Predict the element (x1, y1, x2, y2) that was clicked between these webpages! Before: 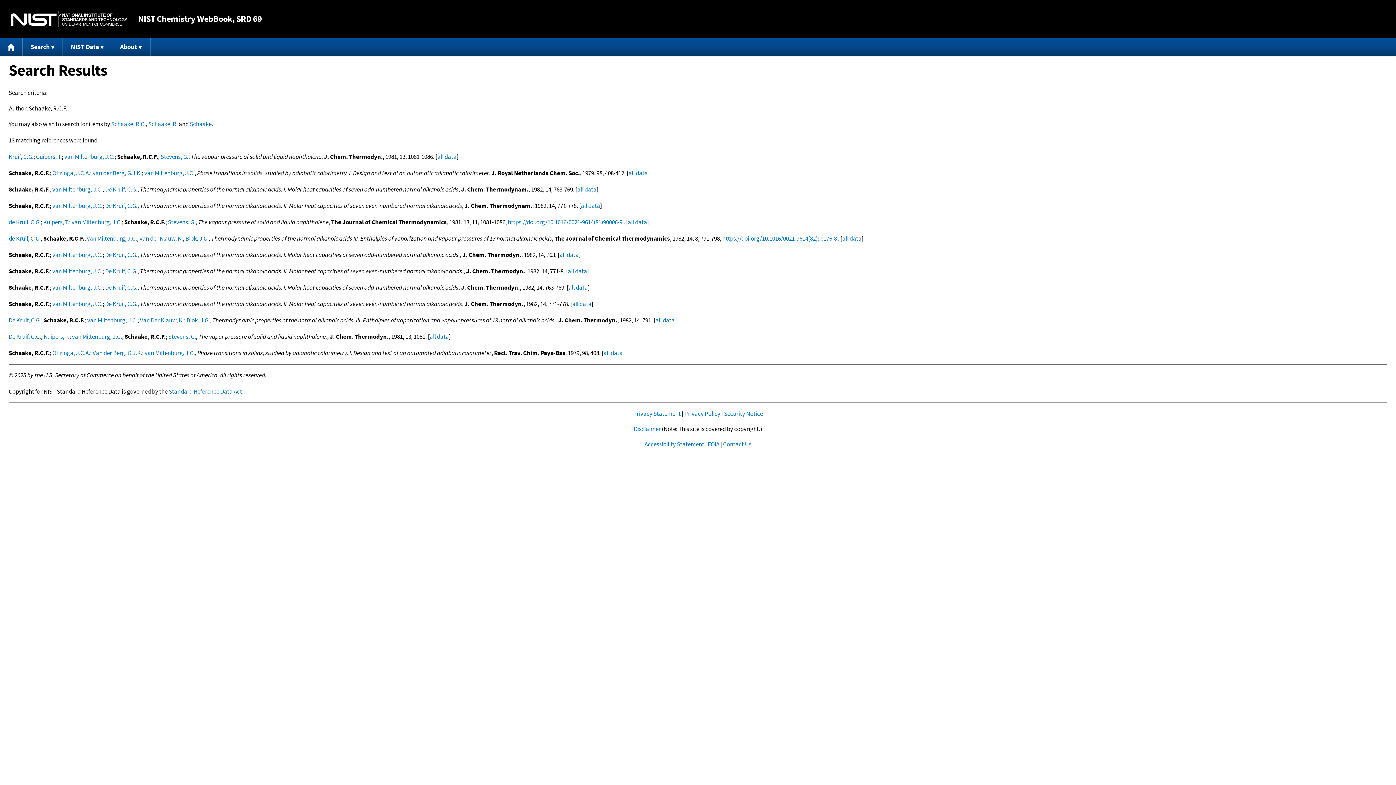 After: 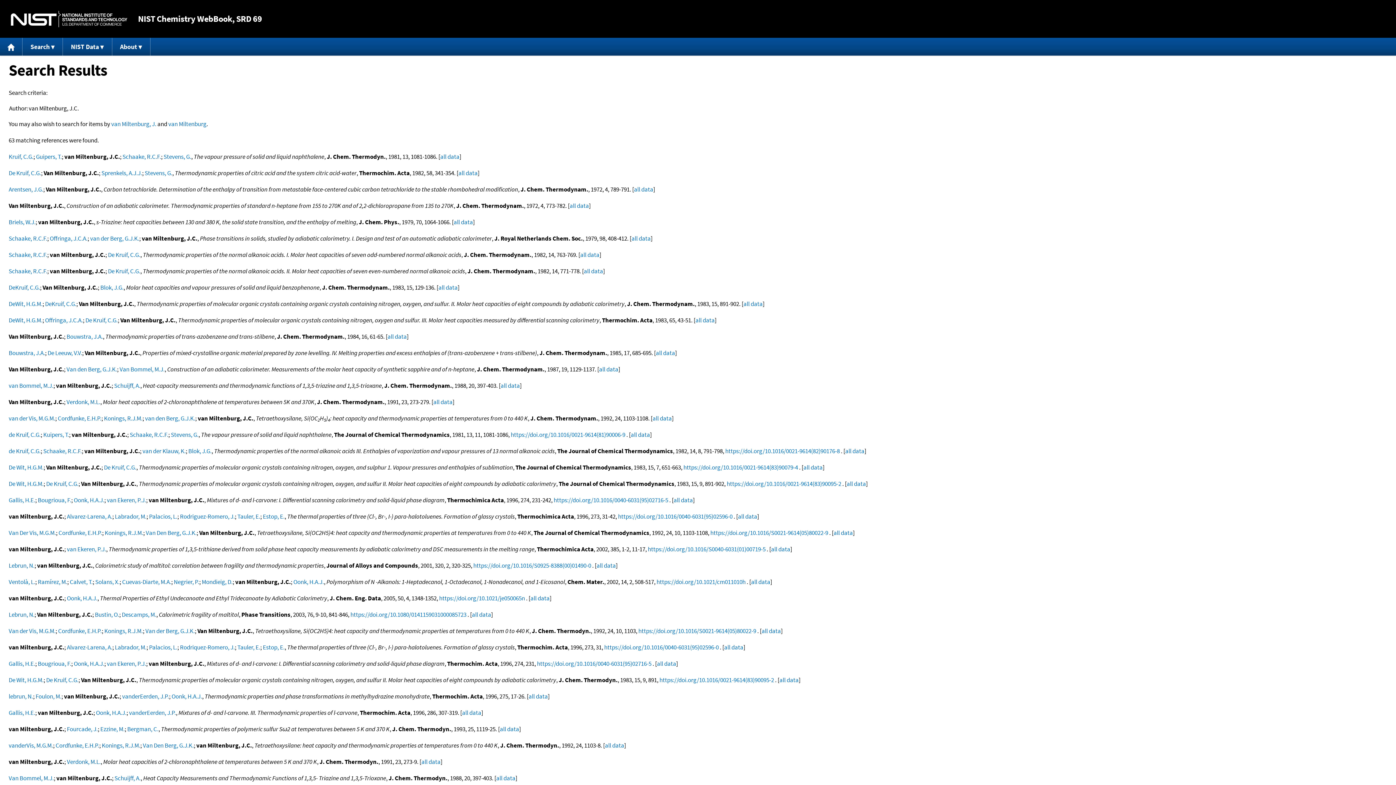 Action: bbox: (87, 316, 137, 324) label: van Miltenburg, J.C.